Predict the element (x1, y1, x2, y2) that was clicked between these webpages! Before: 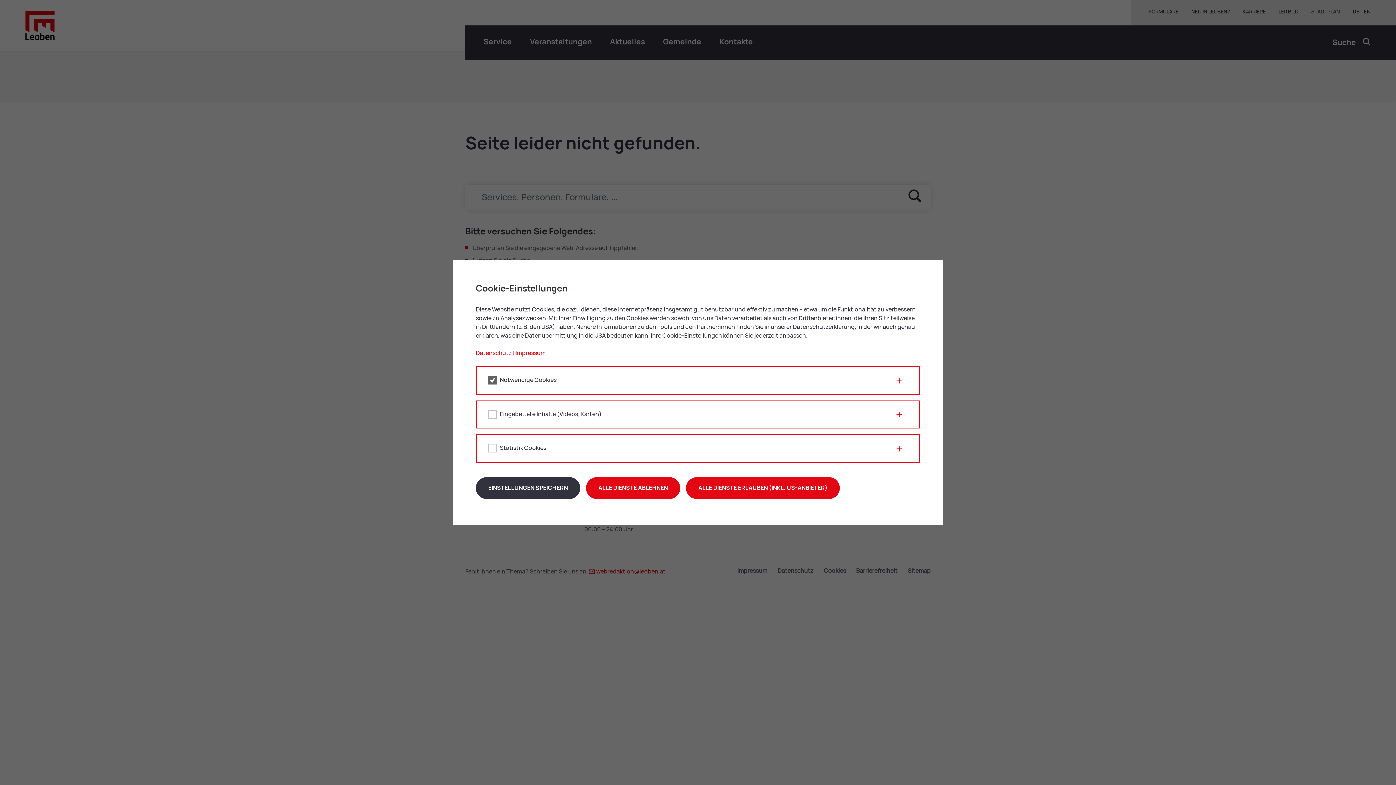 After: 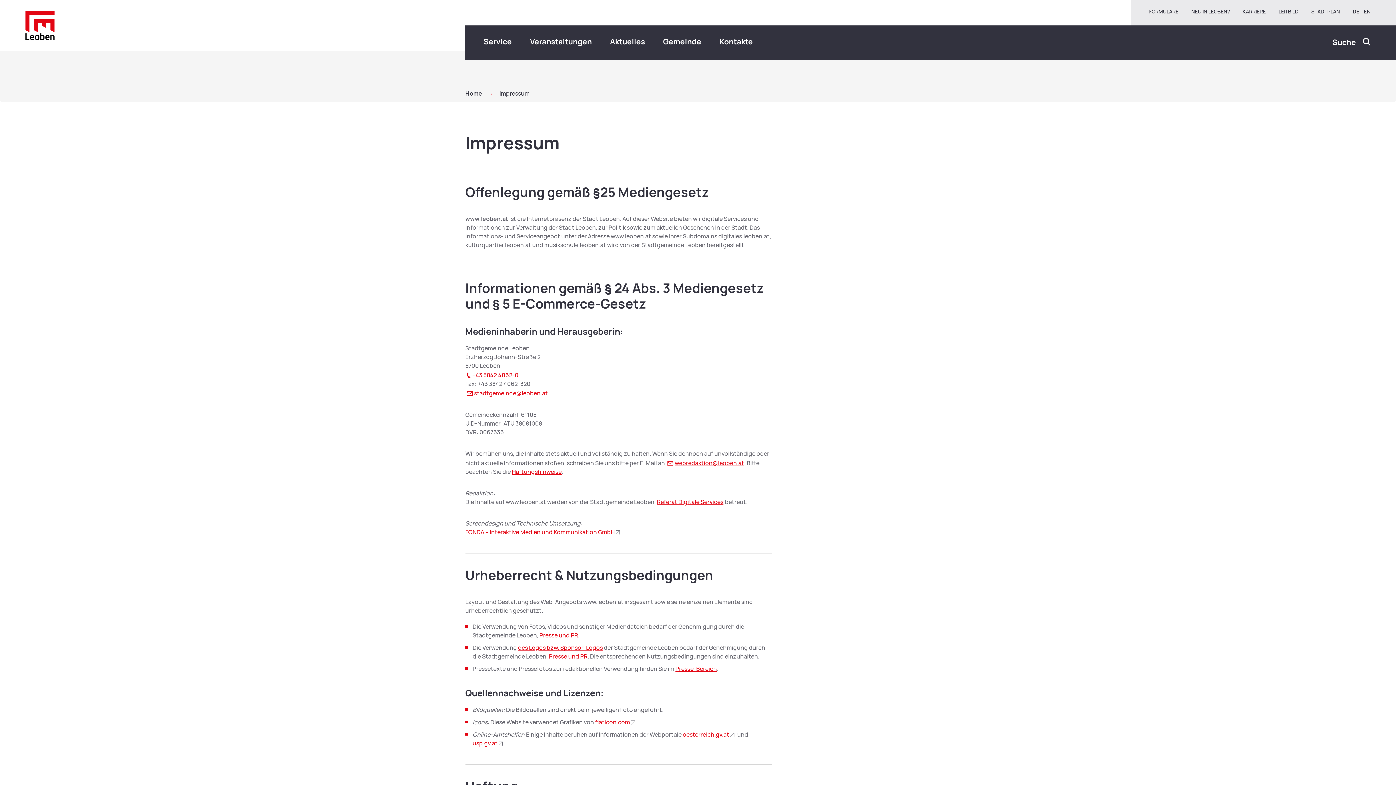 Action: bbox: (515, 349, 545, 357) label: Impressum